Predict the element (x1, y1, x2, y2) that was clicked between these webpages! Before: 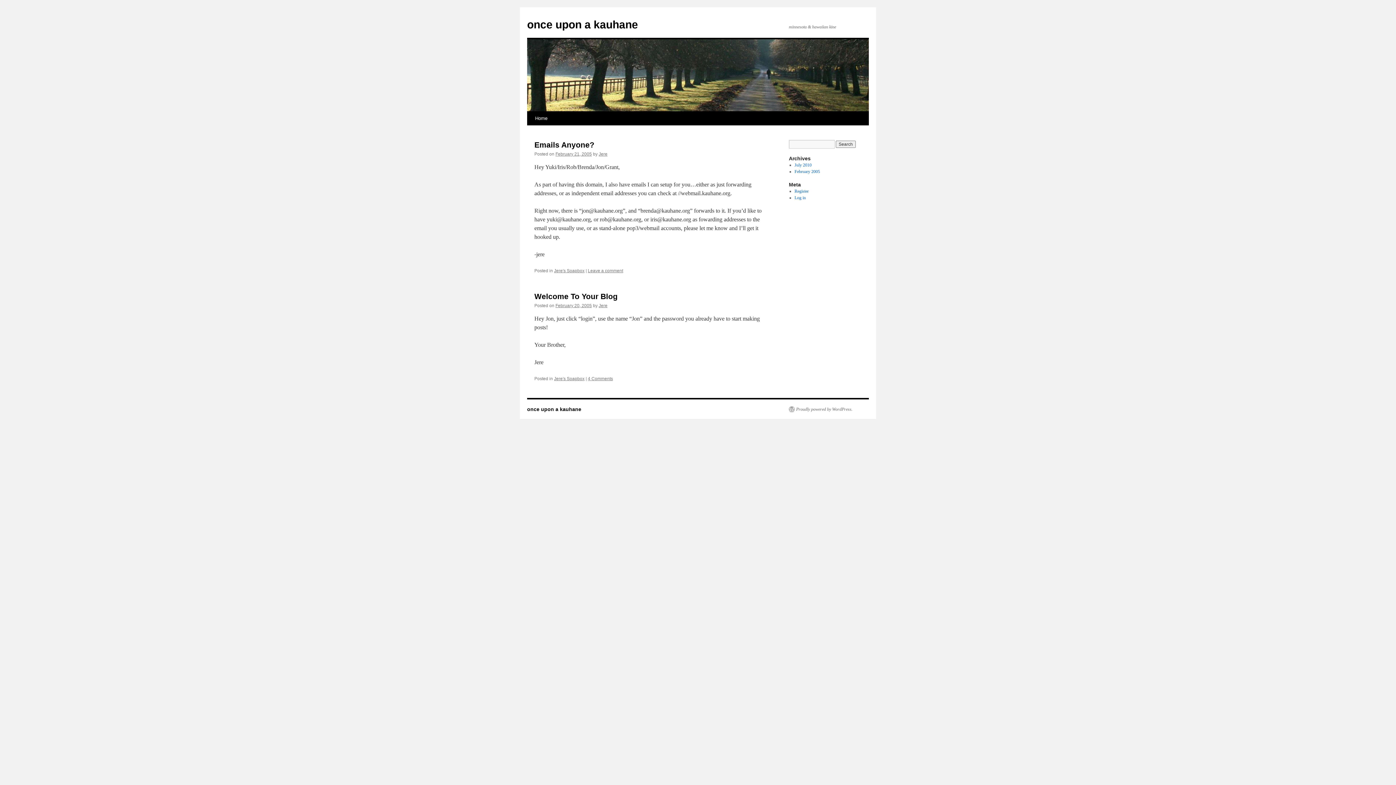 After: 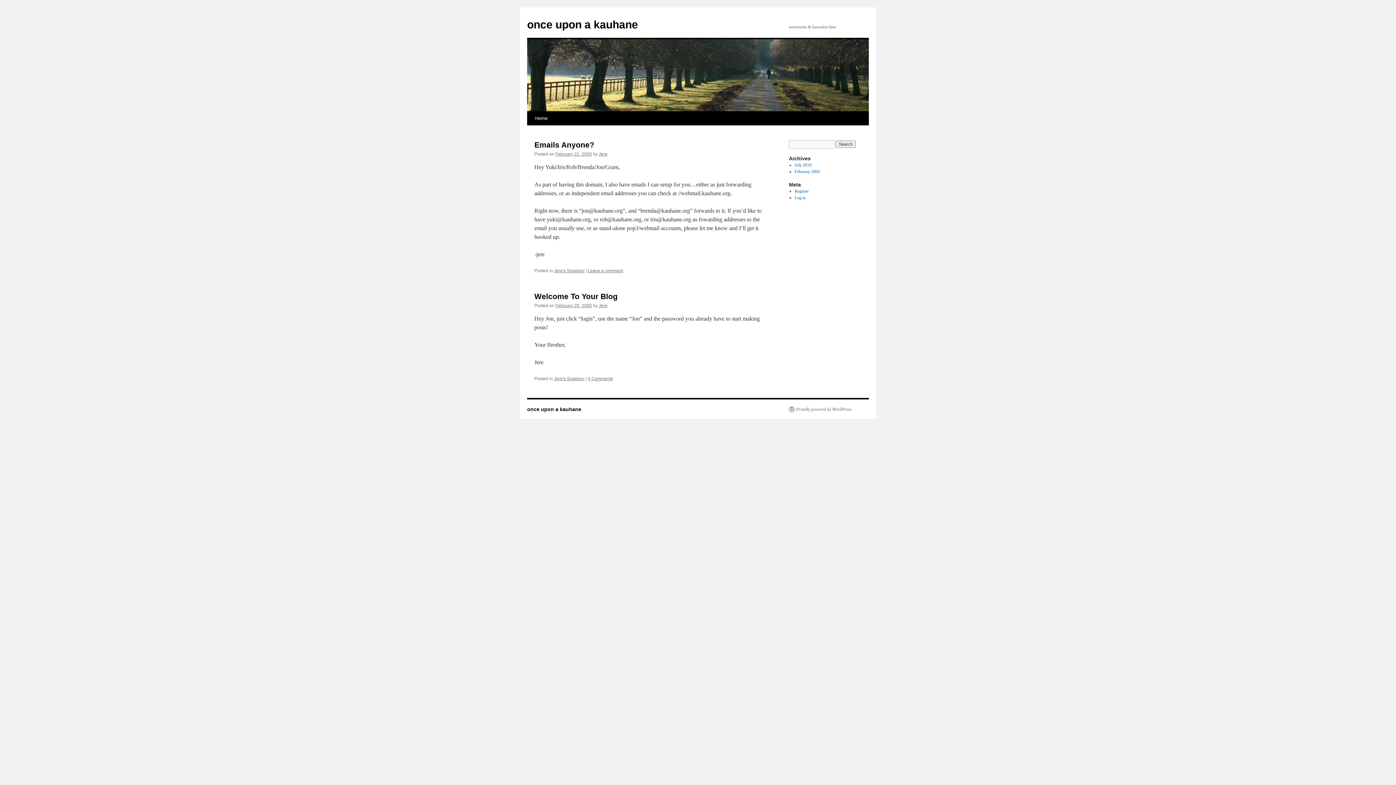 Action: label: 4 Comments bbox: (588, 376, 613, 381)